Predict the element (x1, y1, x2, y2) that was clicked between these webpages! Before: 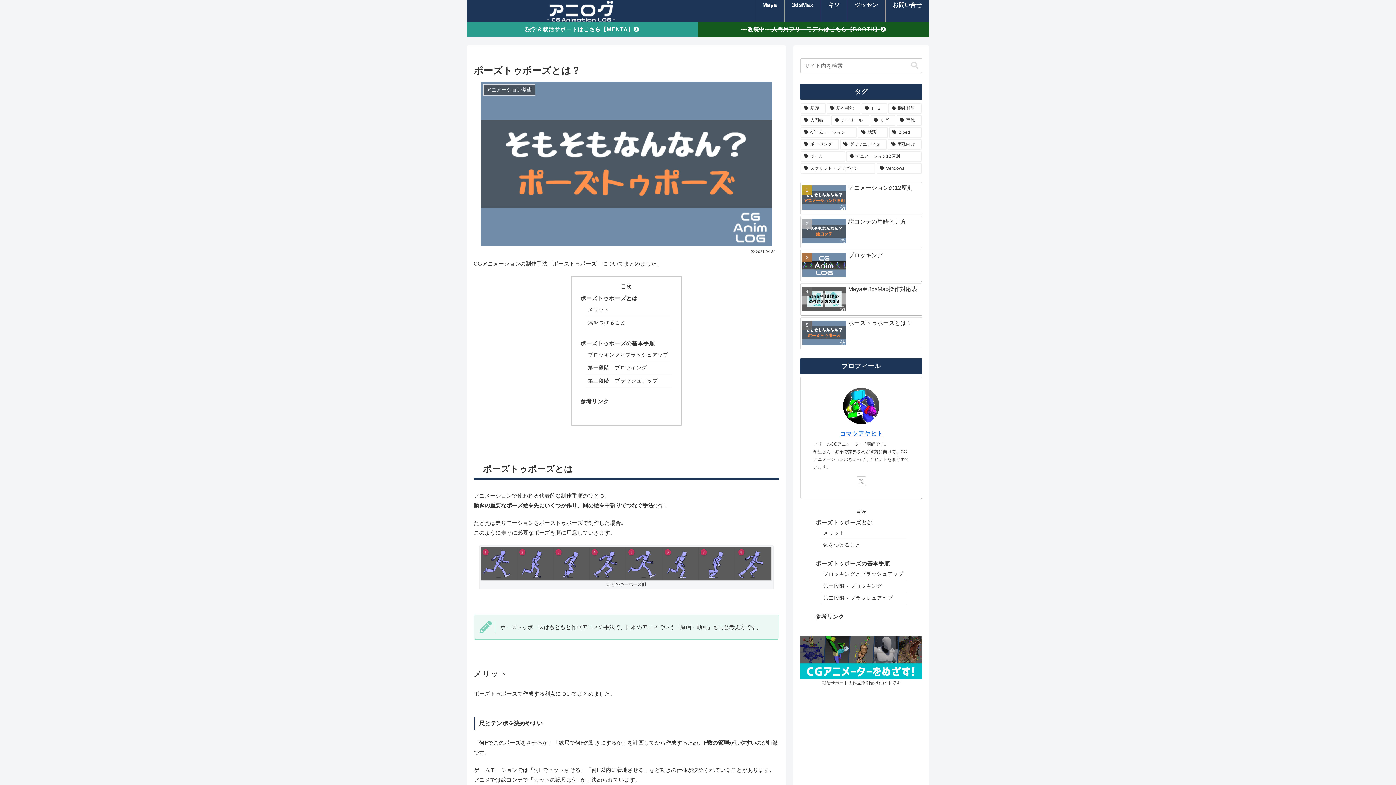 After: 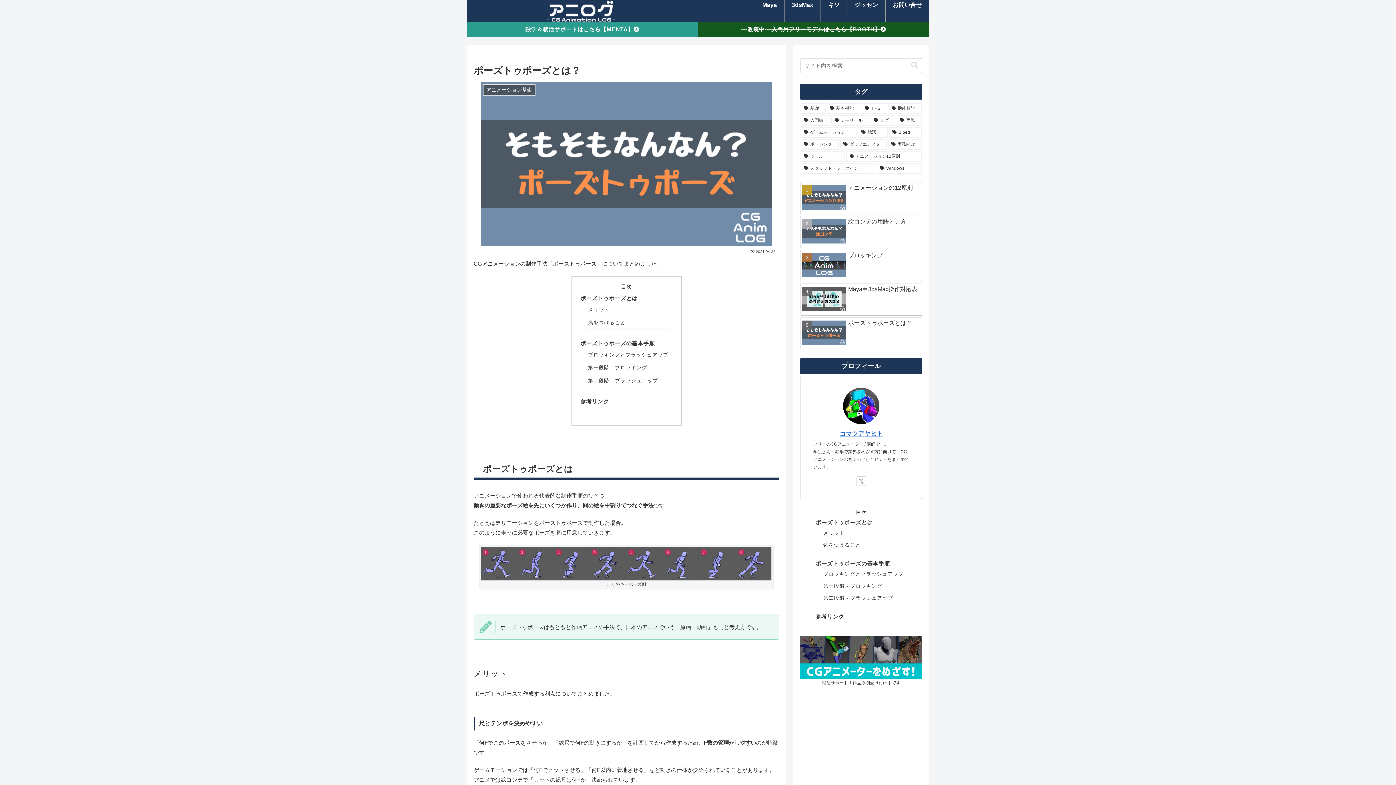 Action: bbox: (800, 636, 922, 679)